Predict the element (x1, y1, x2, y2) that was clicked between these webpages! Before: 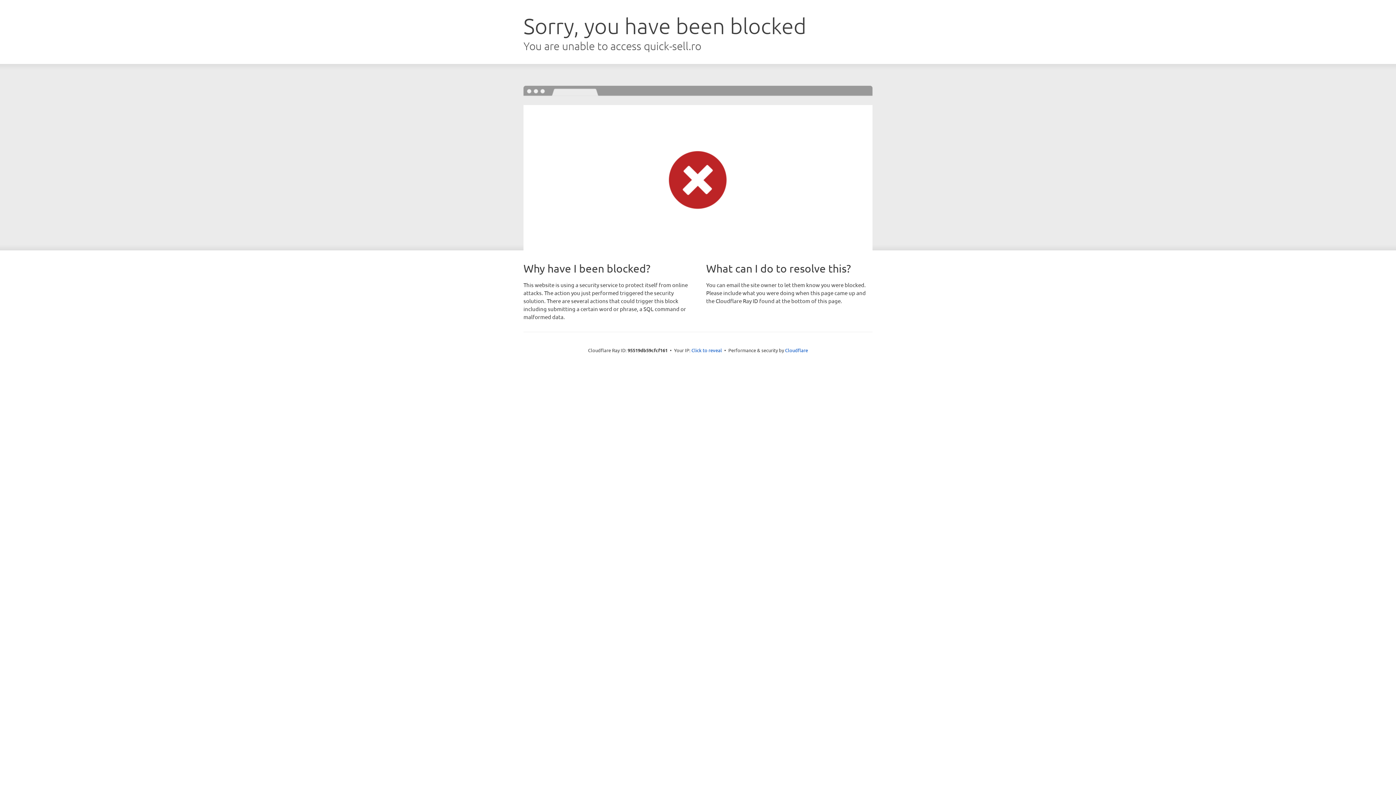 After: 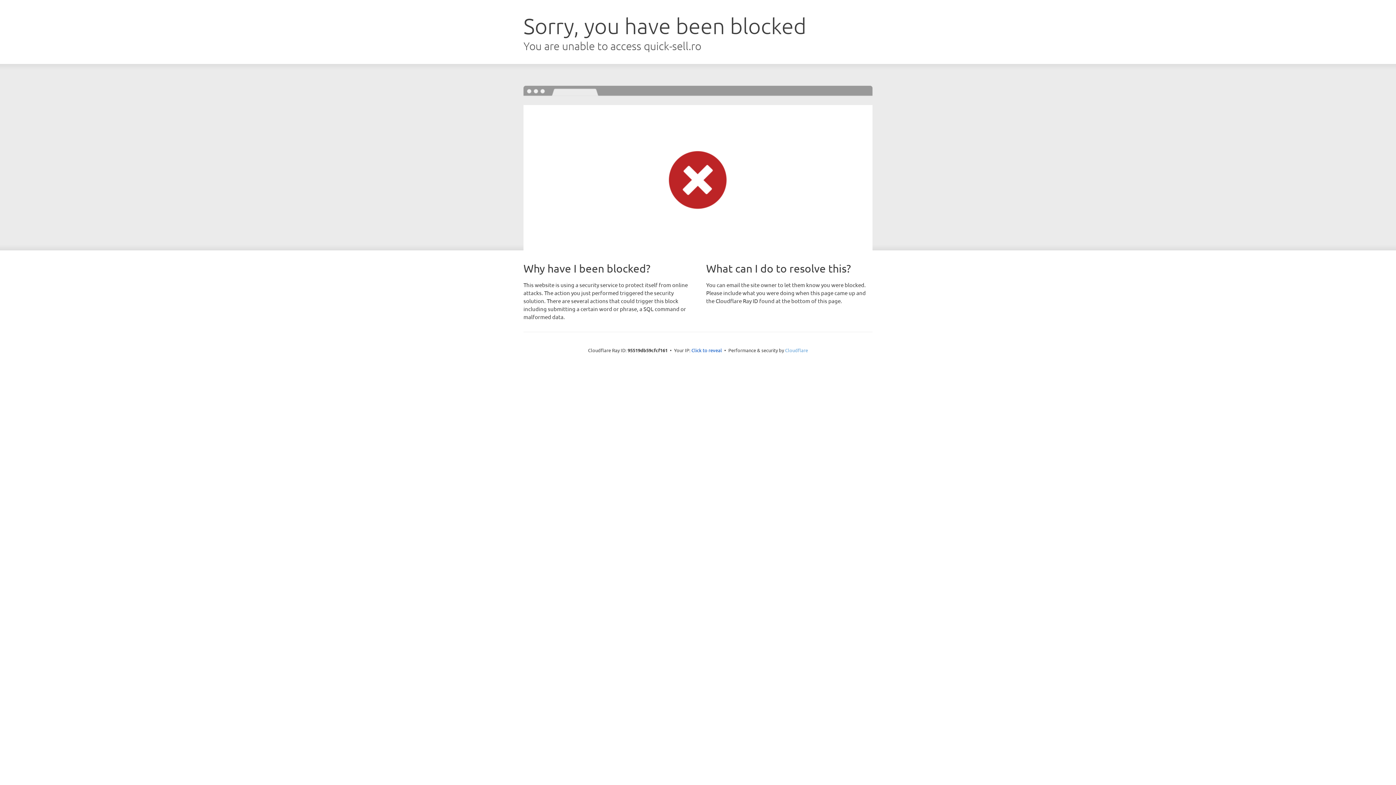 Action: label: Cloudflare bbox: (785, 347, 808, 353)